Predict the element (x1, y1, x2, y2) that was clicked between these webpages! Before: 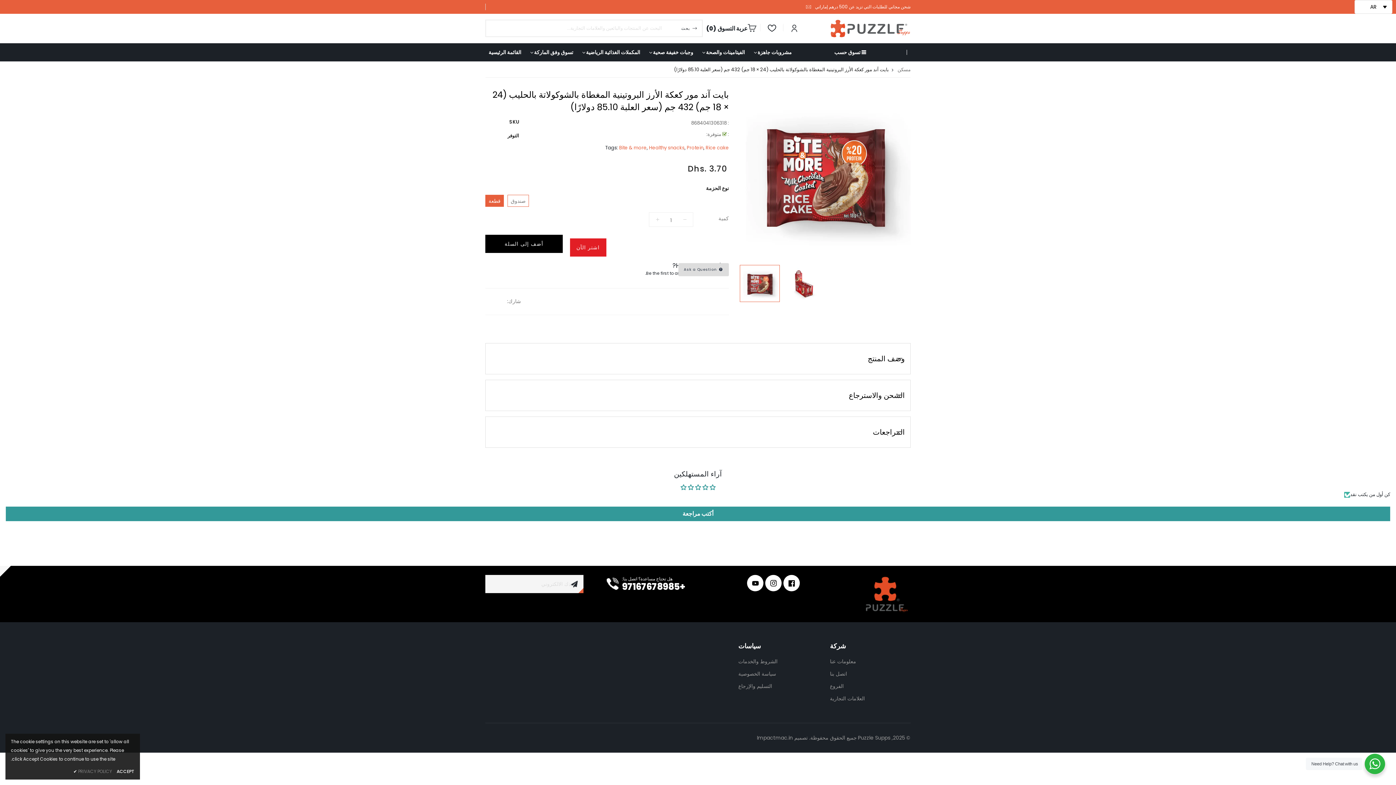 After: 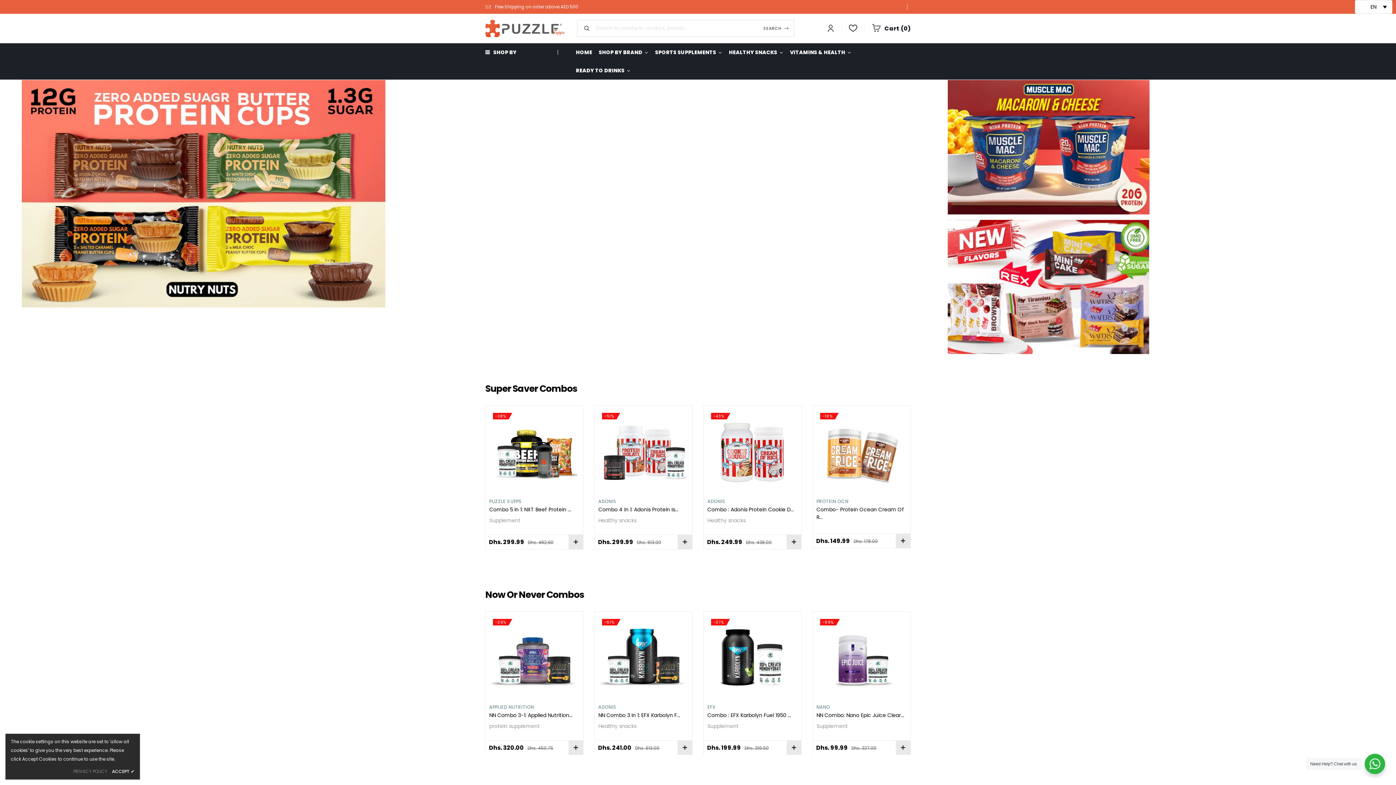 Action: bbox: (896, 66, 910, 73) label: مسكن 